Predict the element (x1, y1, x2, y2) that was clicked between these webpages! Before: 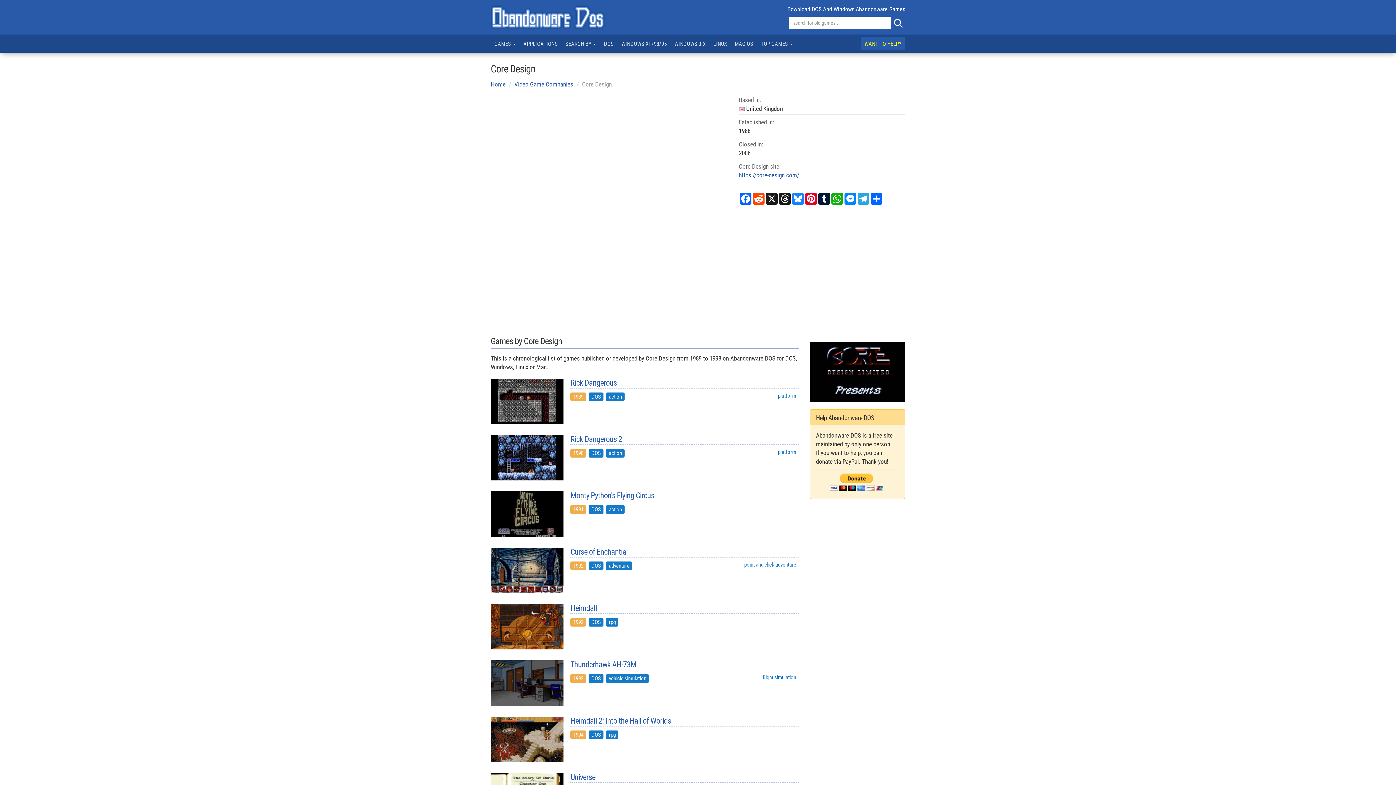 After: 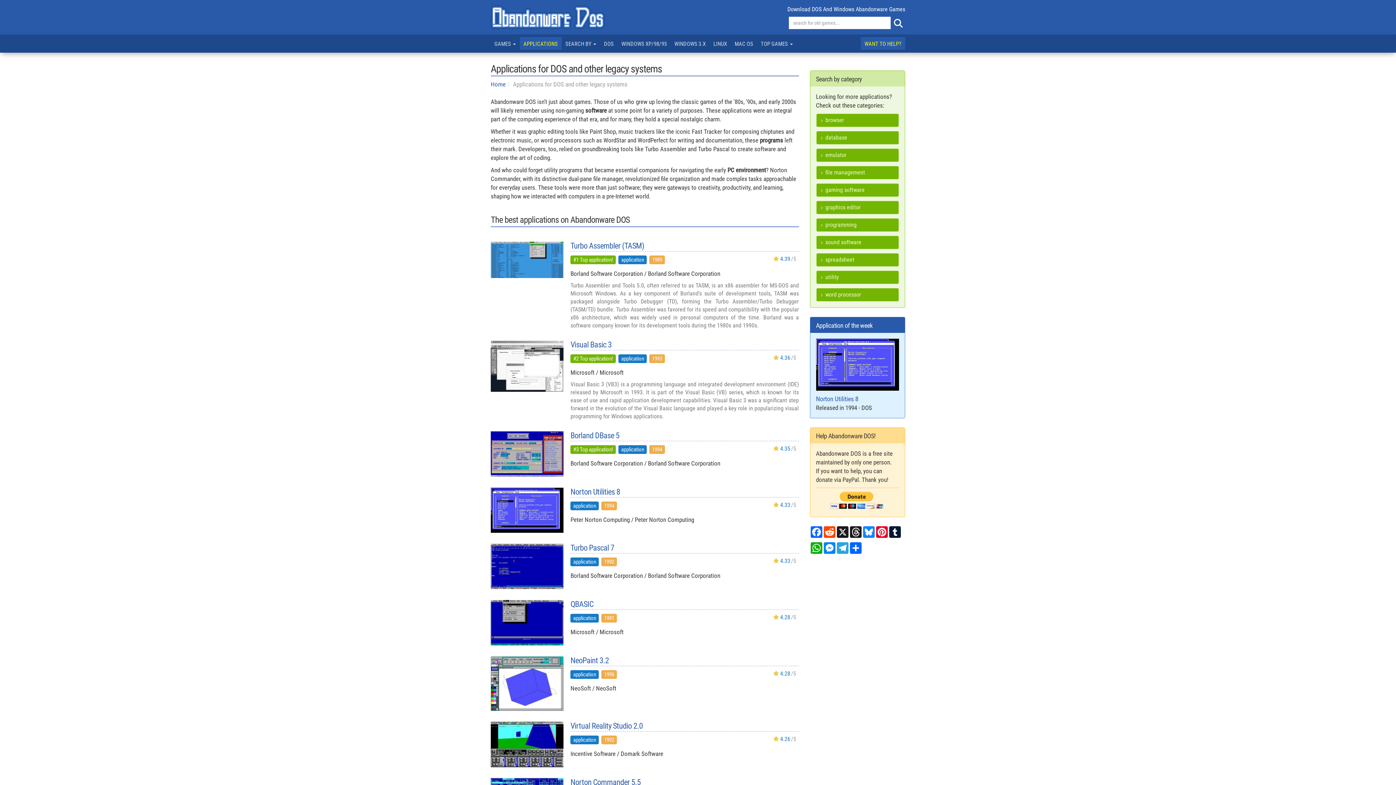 Action: label: APPLICATIONS bbox: (519, 37, 561, 49)